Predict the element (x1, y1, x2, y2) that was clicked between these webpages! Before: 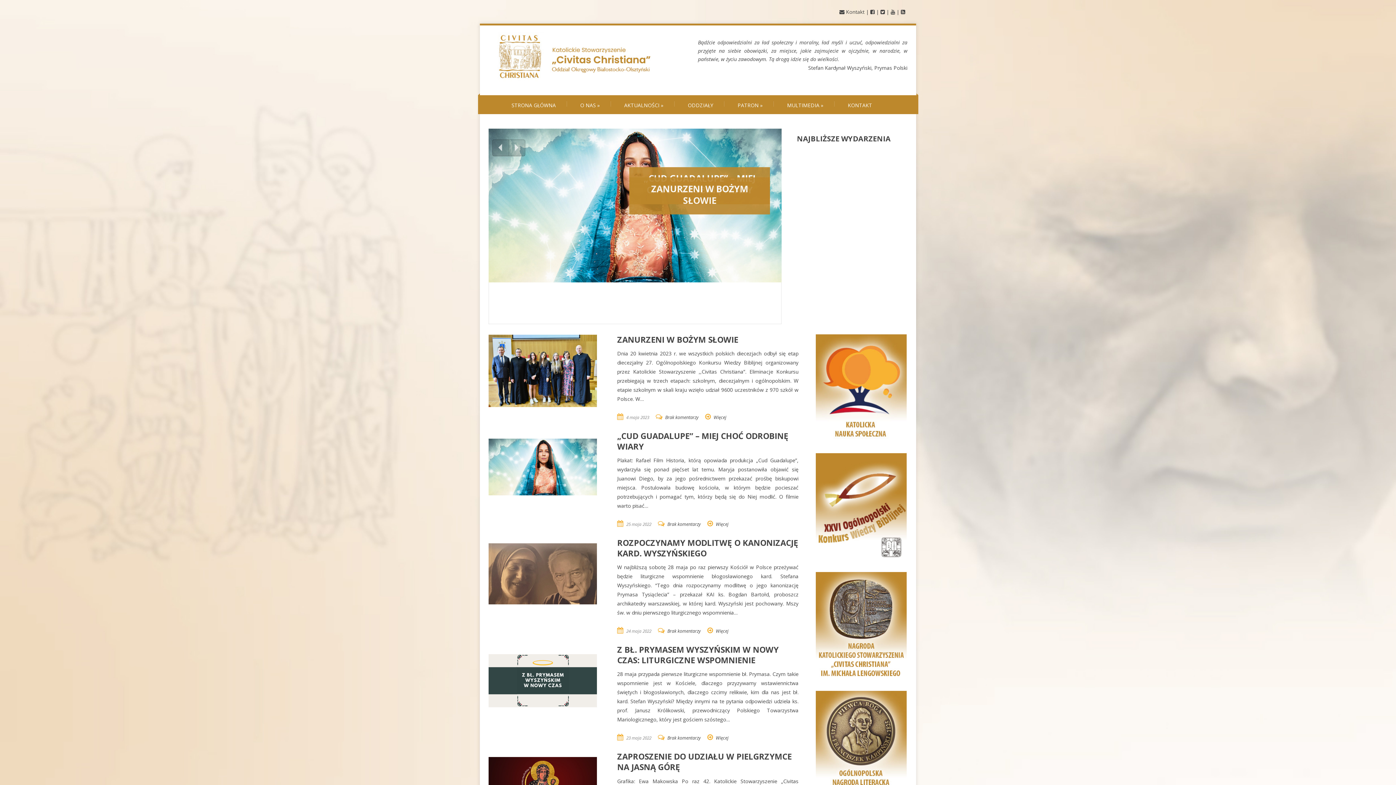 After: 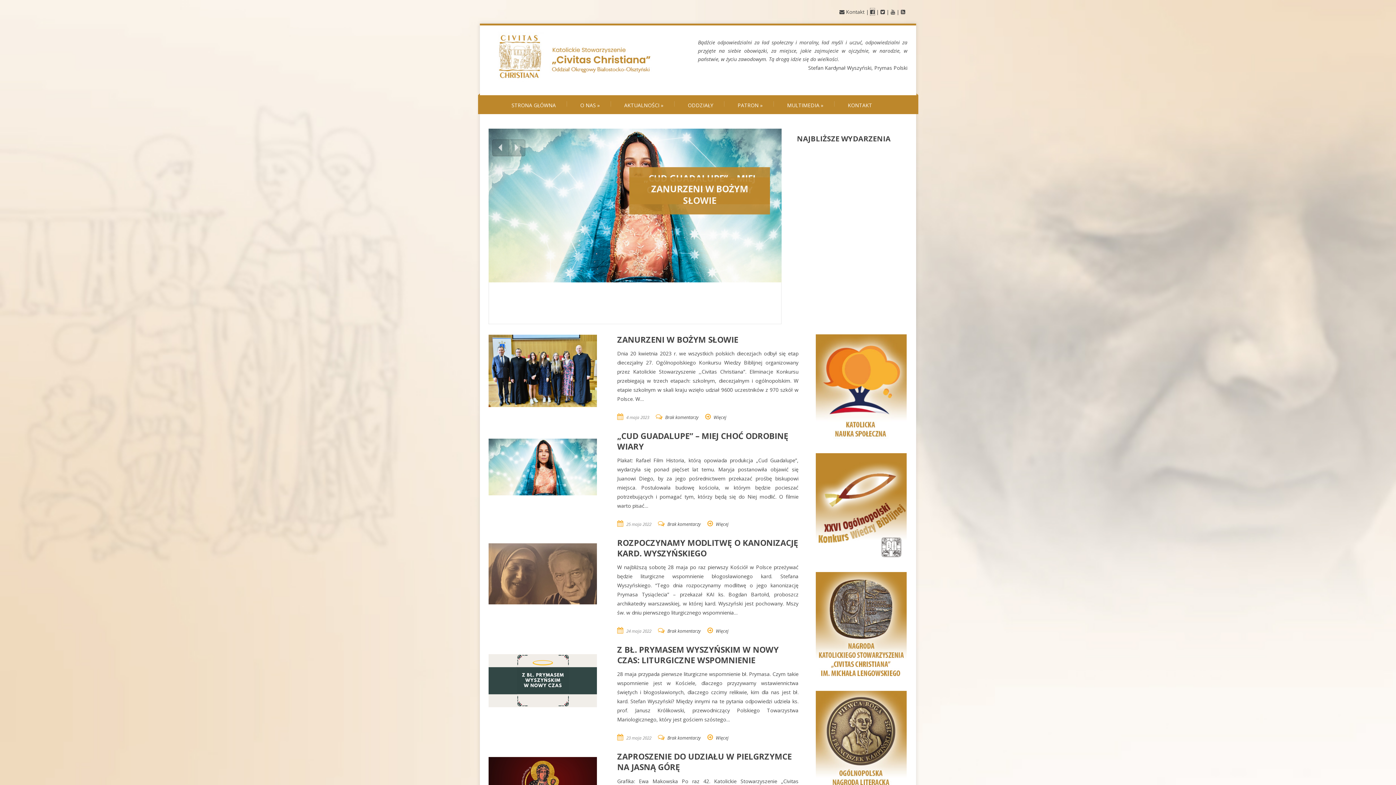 Action: bbox: (870, 8, 874, 15)